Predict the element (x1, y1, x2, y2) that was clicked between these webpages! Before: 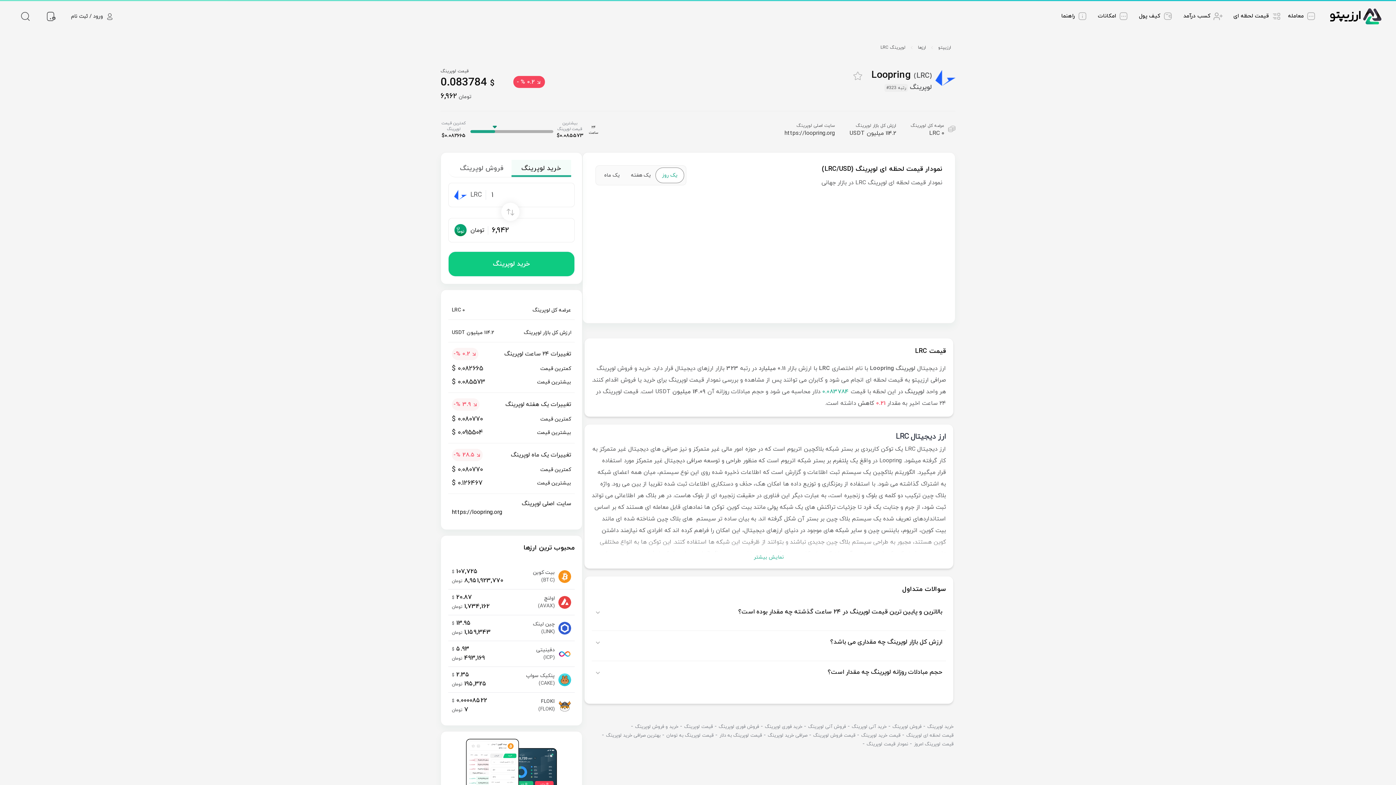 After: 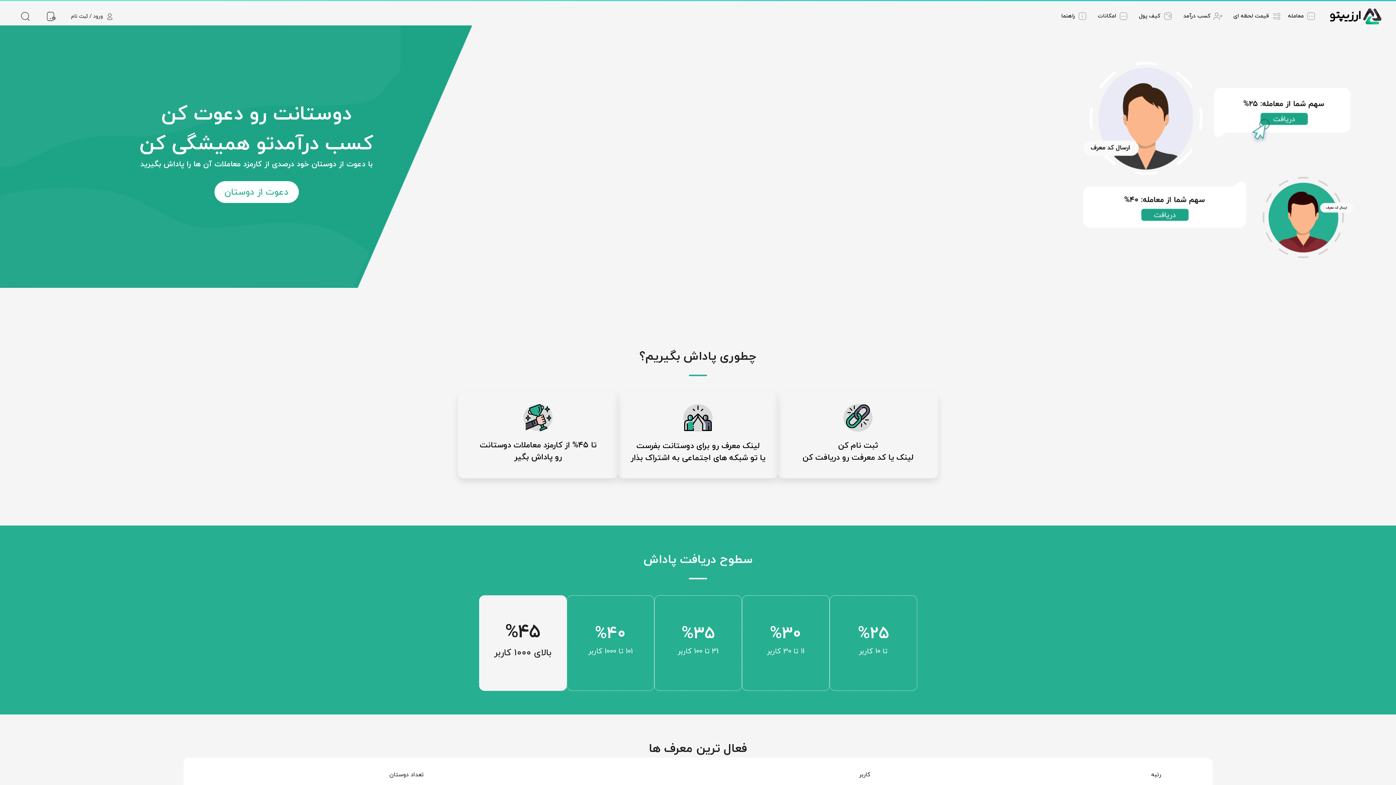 Action: bbox: (1183, 8, 1222, 24) label: کسب درآمد